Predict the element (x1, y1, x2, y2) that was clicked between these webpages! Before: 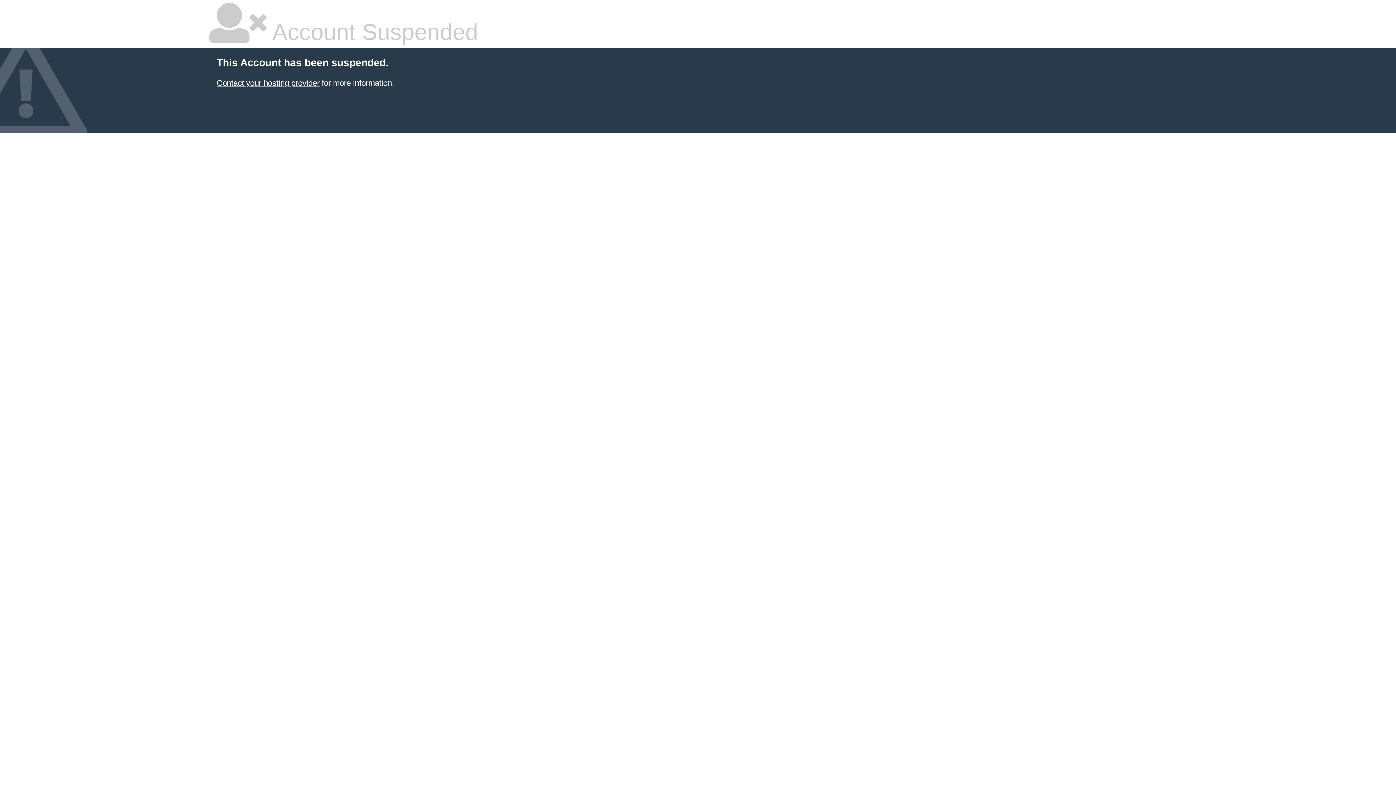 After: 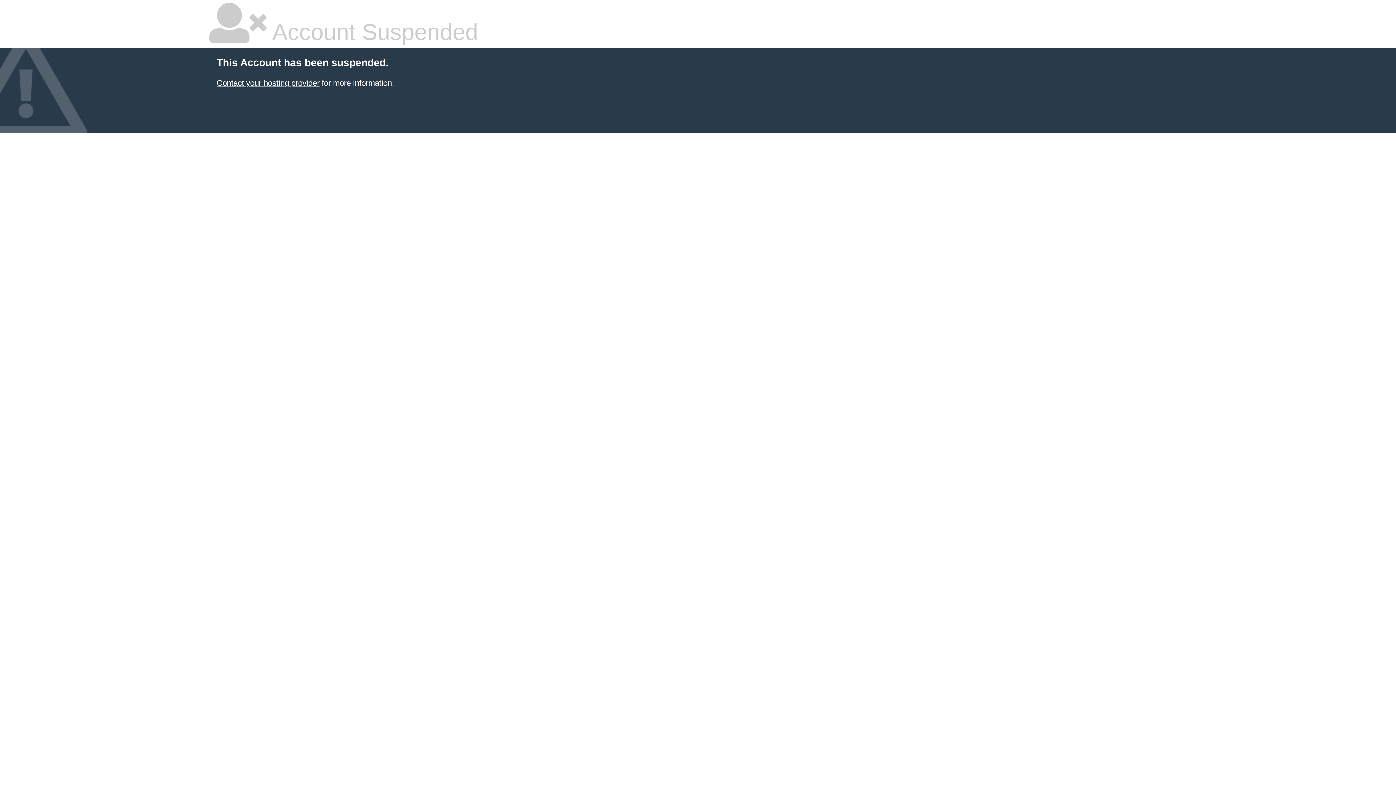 Action: label: Contact your hosting provider bbox: (216, 78, 319, 87)